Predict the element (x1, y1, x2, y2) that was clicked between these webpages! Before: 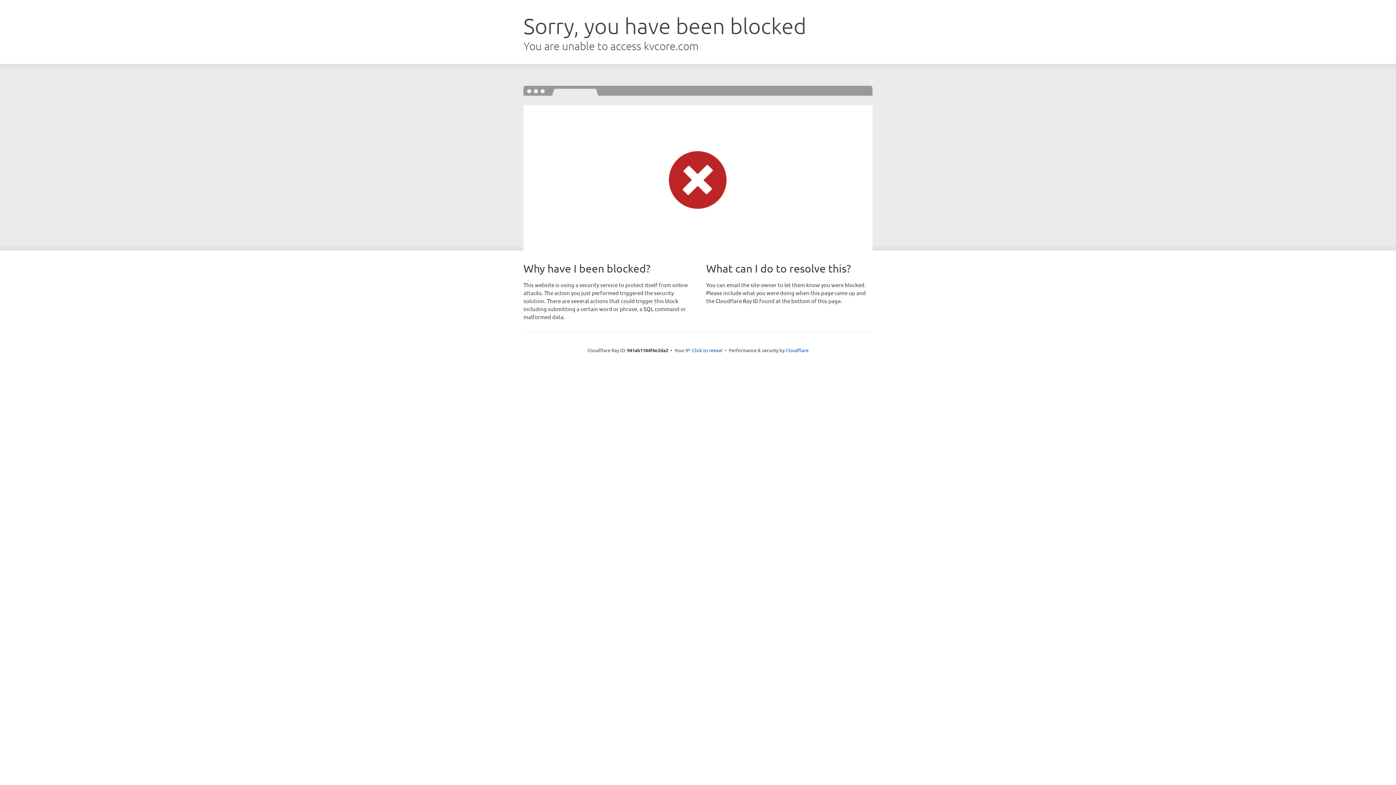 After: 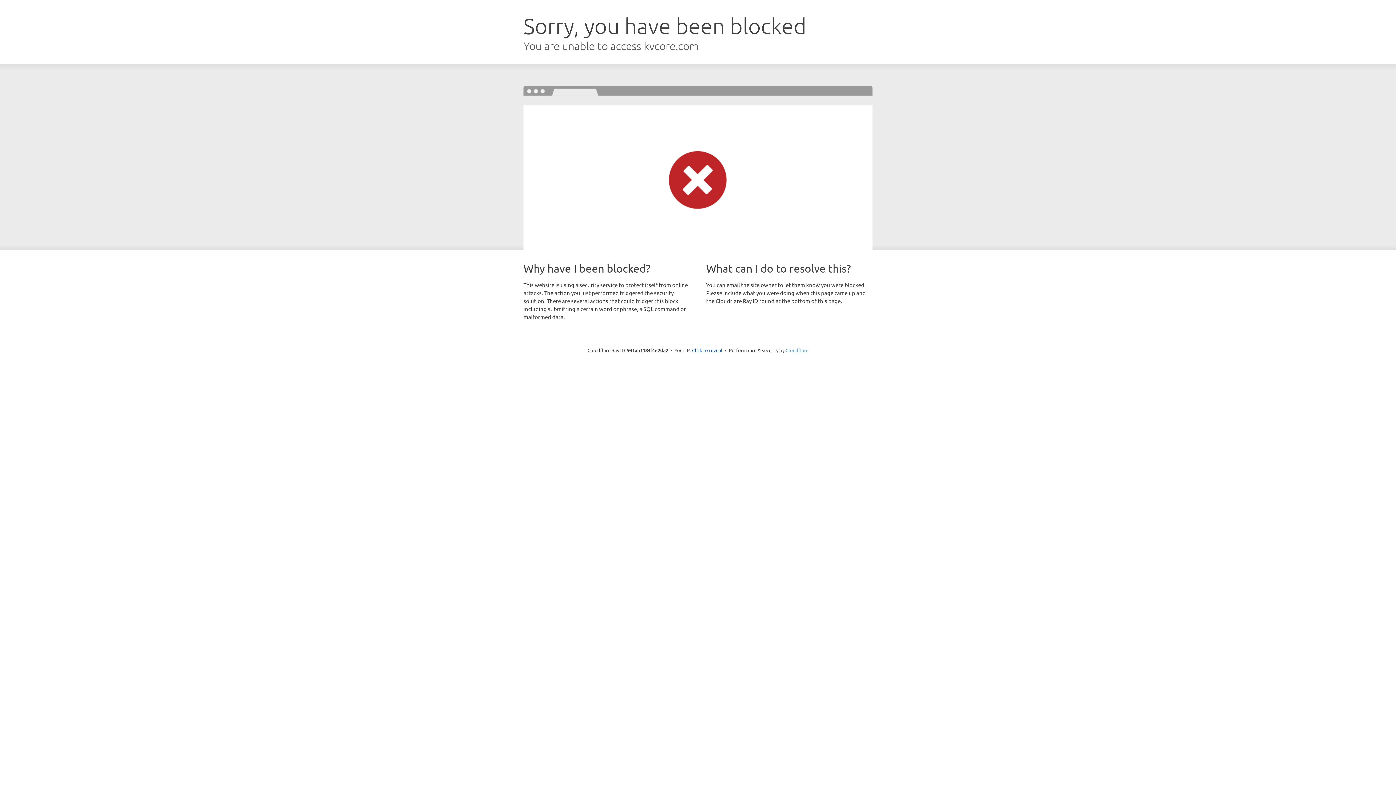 Action: label: Cloudflare bbox: (785, 347, 808, 353)